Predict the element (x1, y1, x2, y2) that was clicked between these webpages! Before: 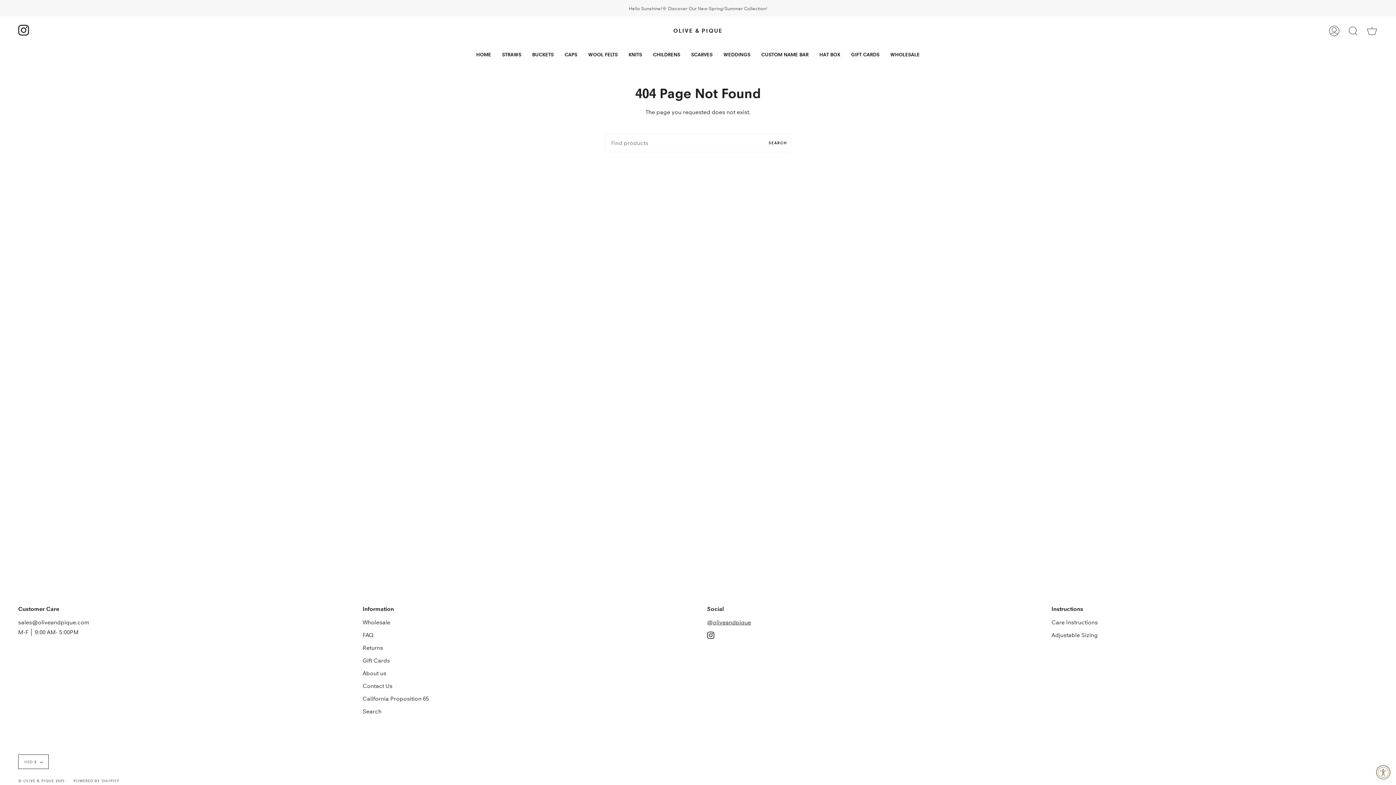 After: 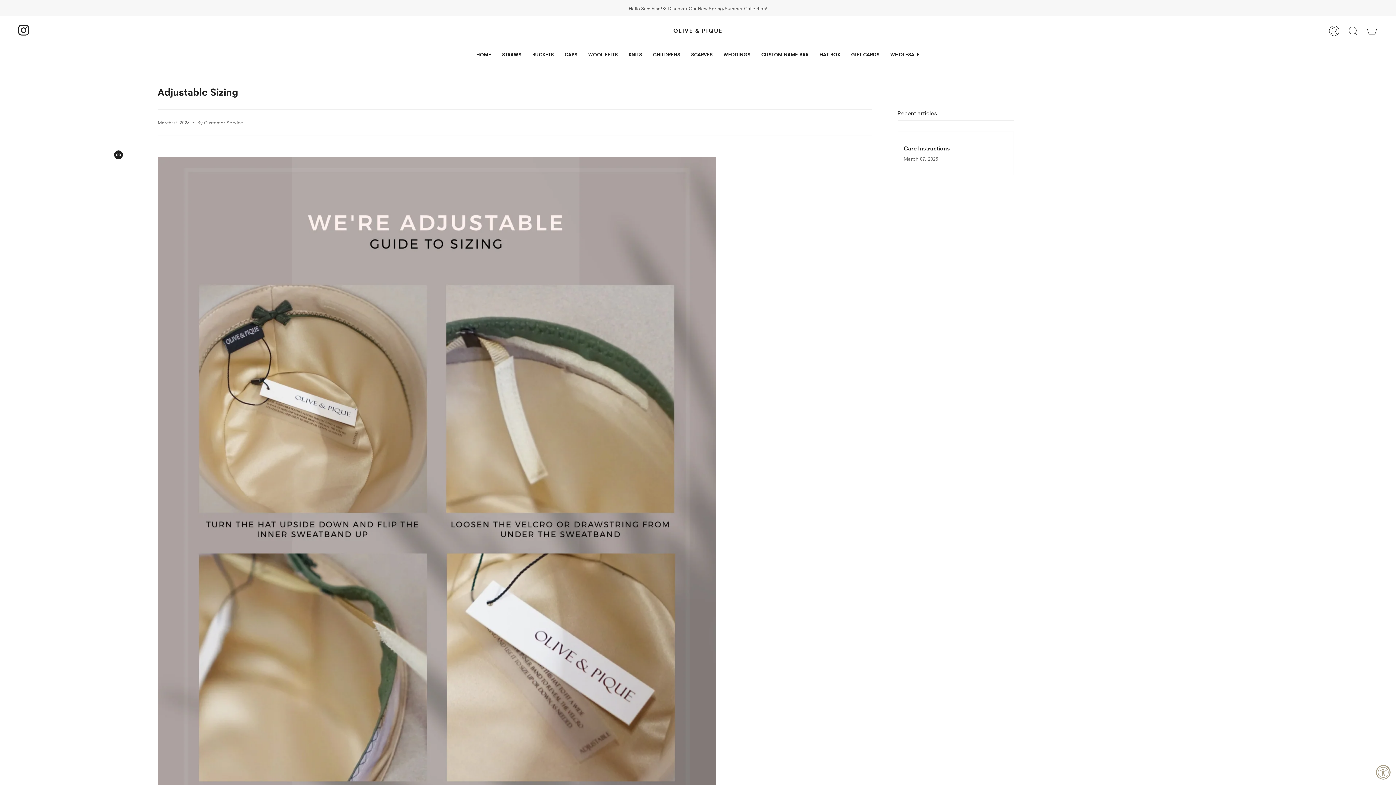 Action: bbox: (1051, 632, 1098, 638) label: Adjustable Sizing